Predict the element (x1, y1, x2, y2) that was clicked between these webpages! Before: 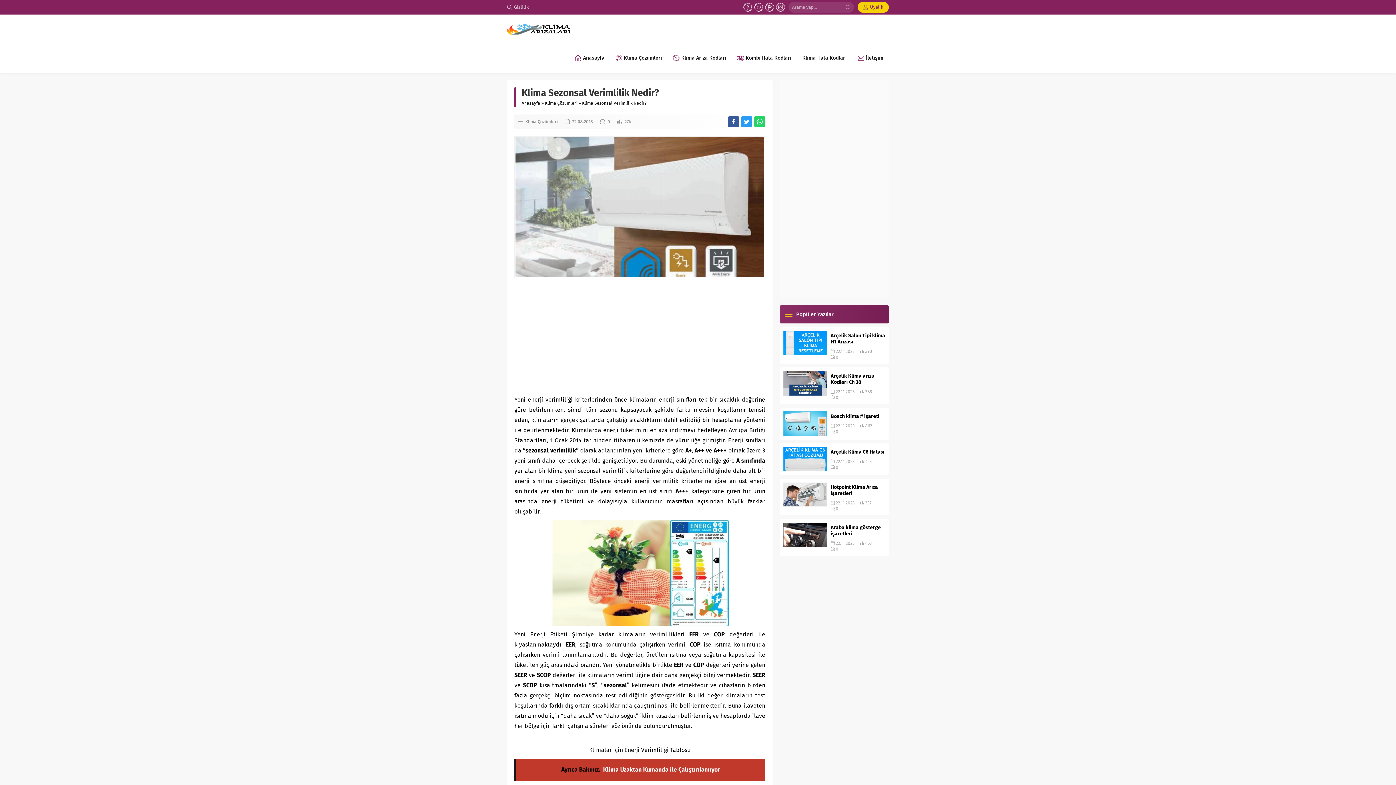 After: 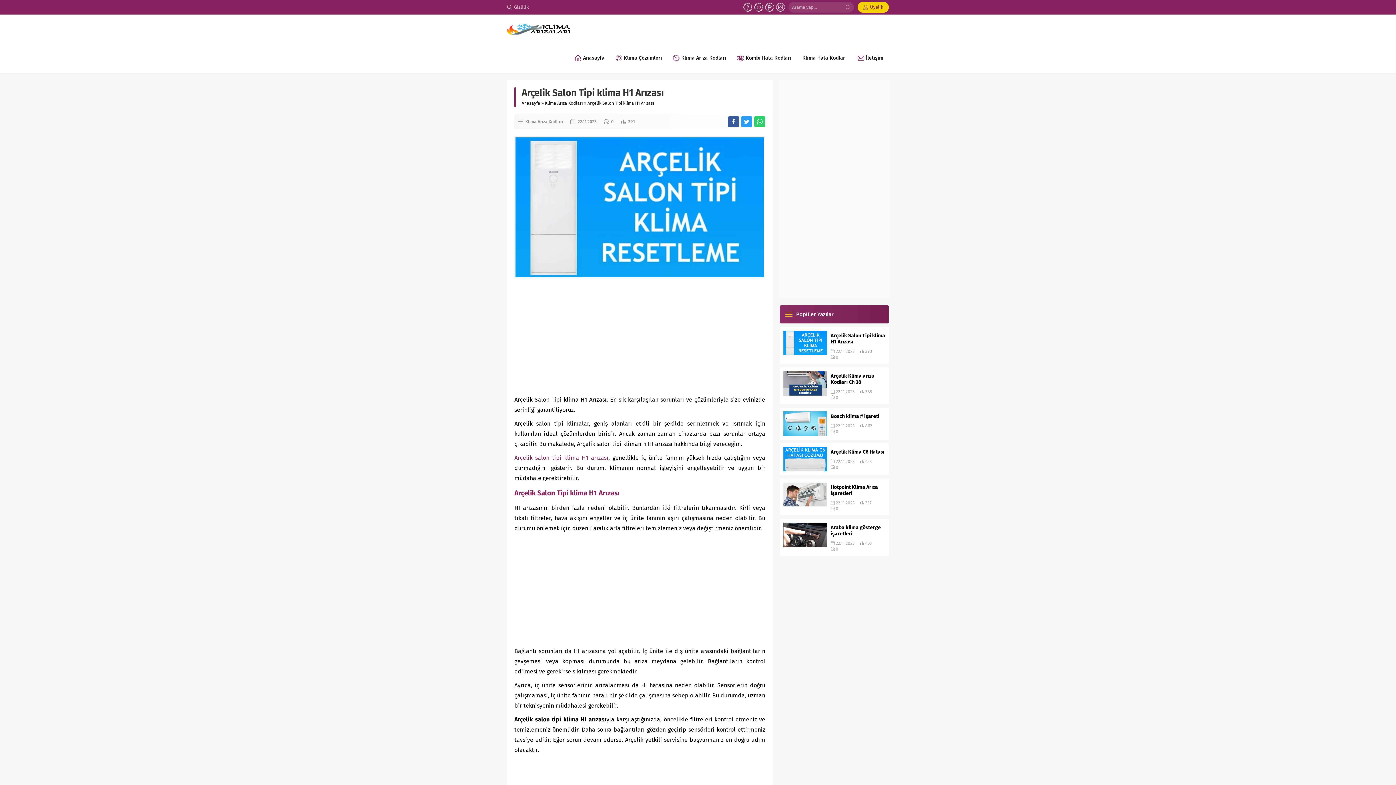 Action: bbox: (836, 354, 838, 360) label: 0